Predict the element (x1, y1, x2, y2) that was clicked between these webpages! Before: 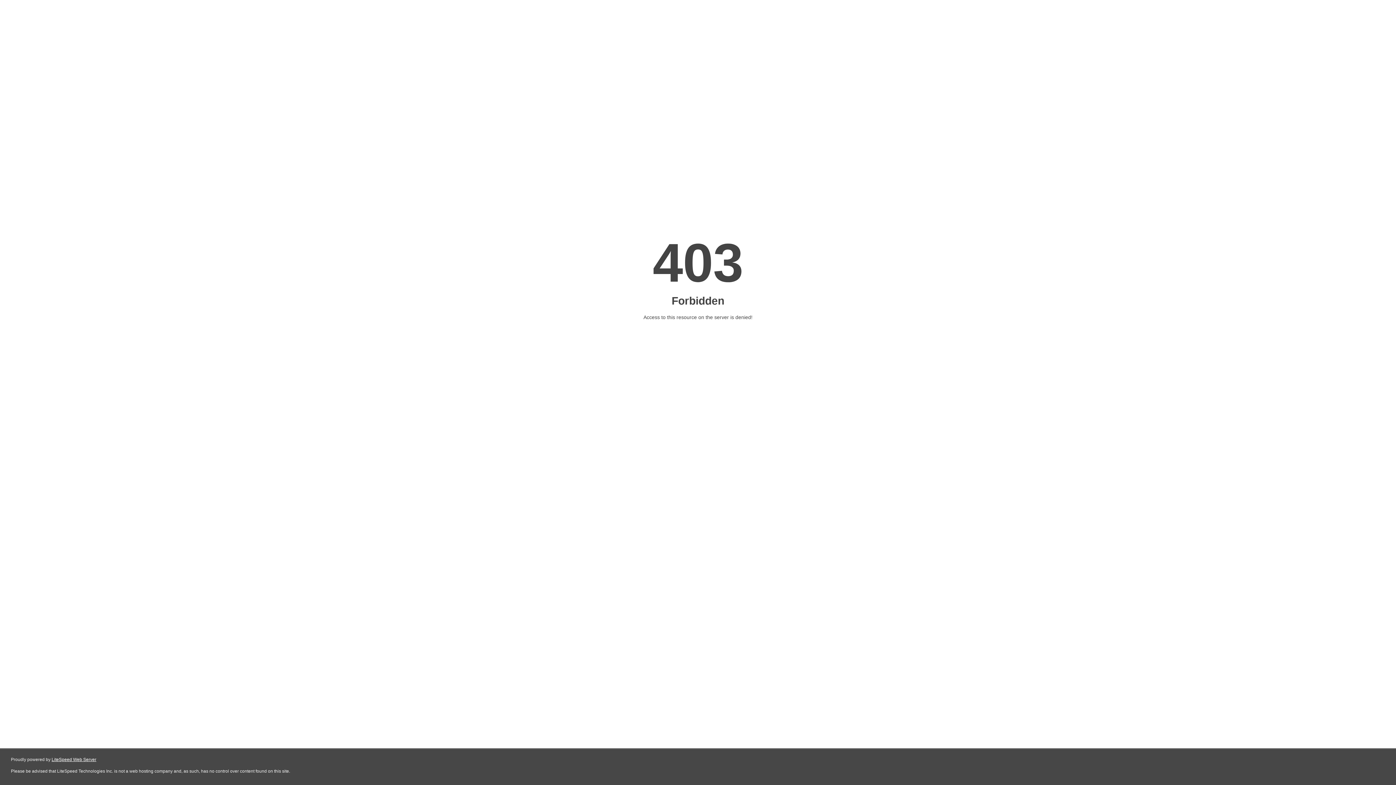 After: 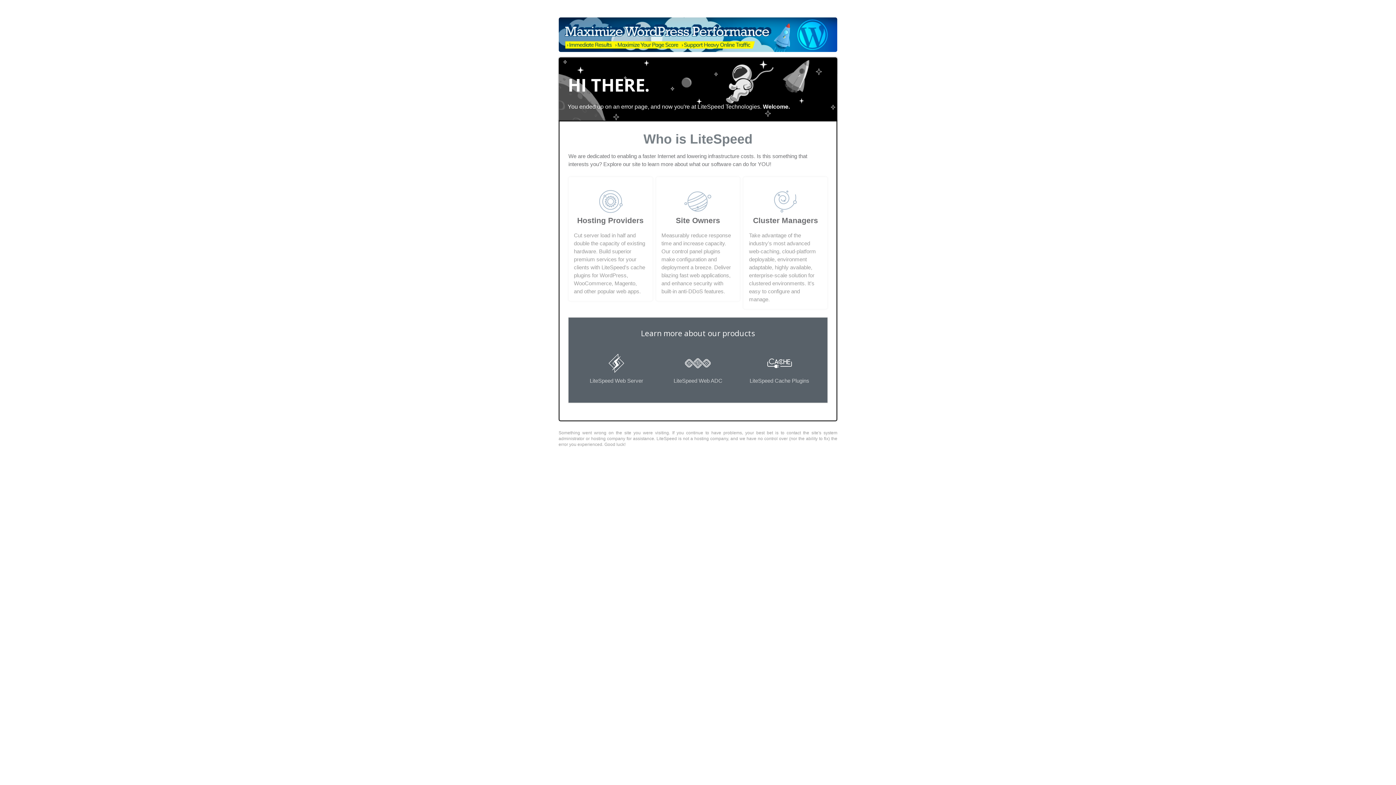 Action: label: LiteSpeed Web Server bbox: (51, 757, 96, 762)